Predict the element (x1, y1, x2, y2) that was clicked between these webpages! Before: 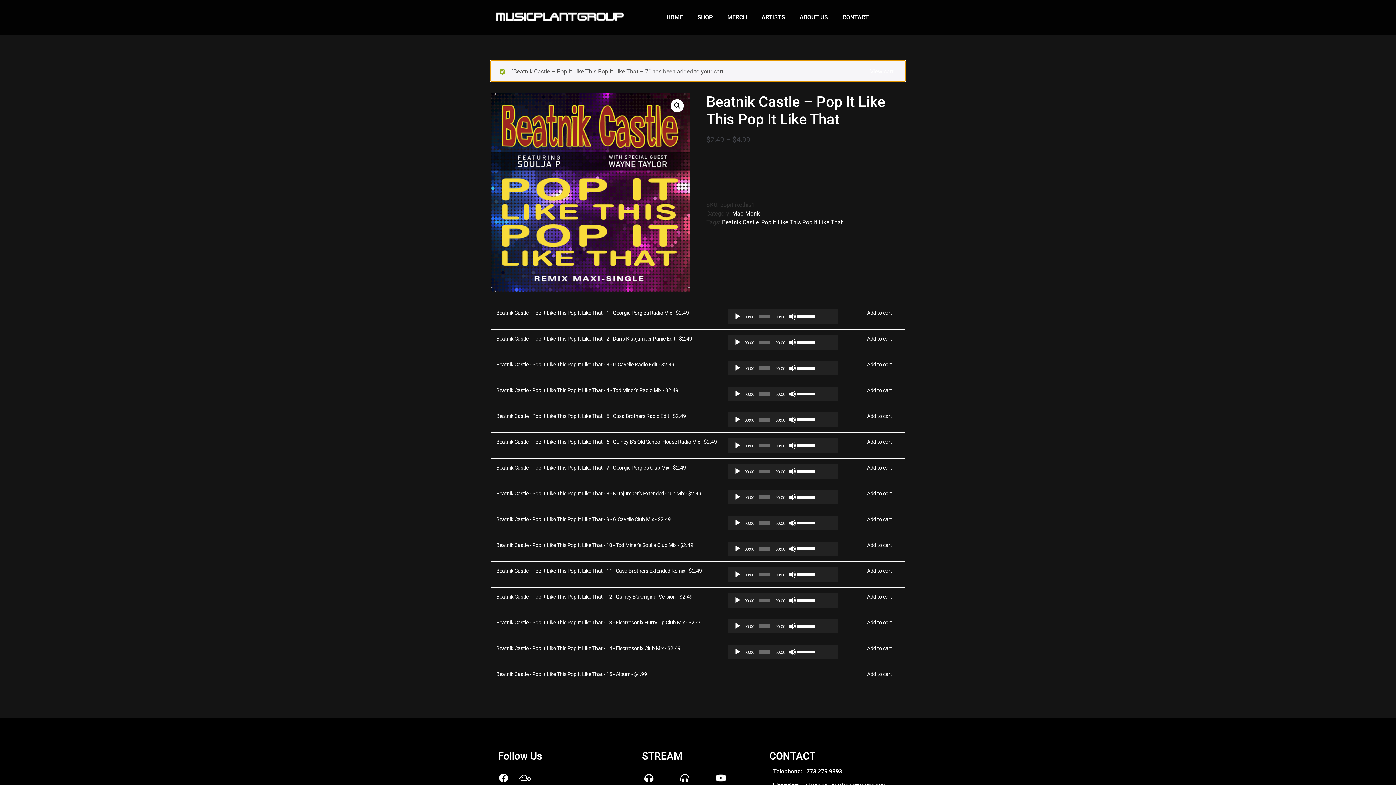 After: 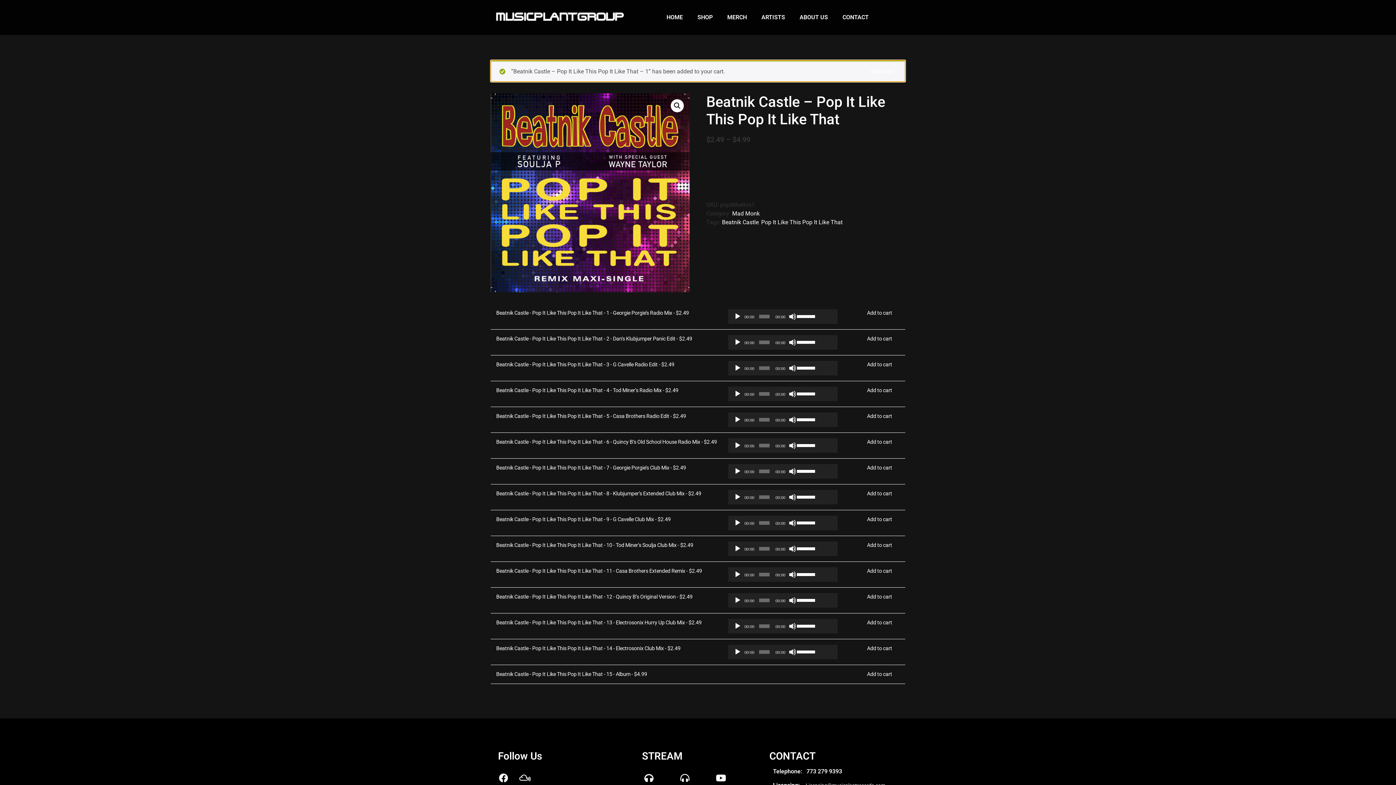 Action: label: Add to cart bbox: (867, 310, 892, 316)